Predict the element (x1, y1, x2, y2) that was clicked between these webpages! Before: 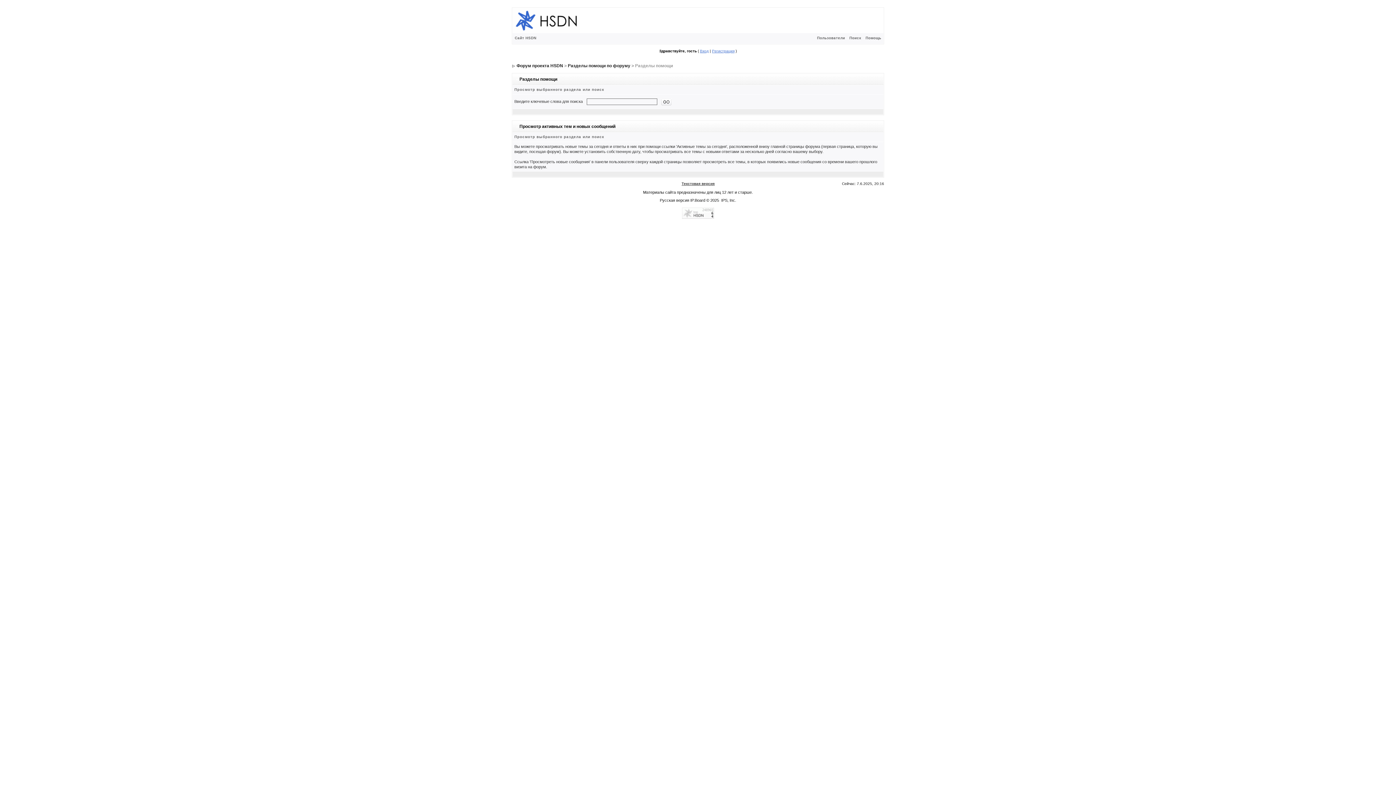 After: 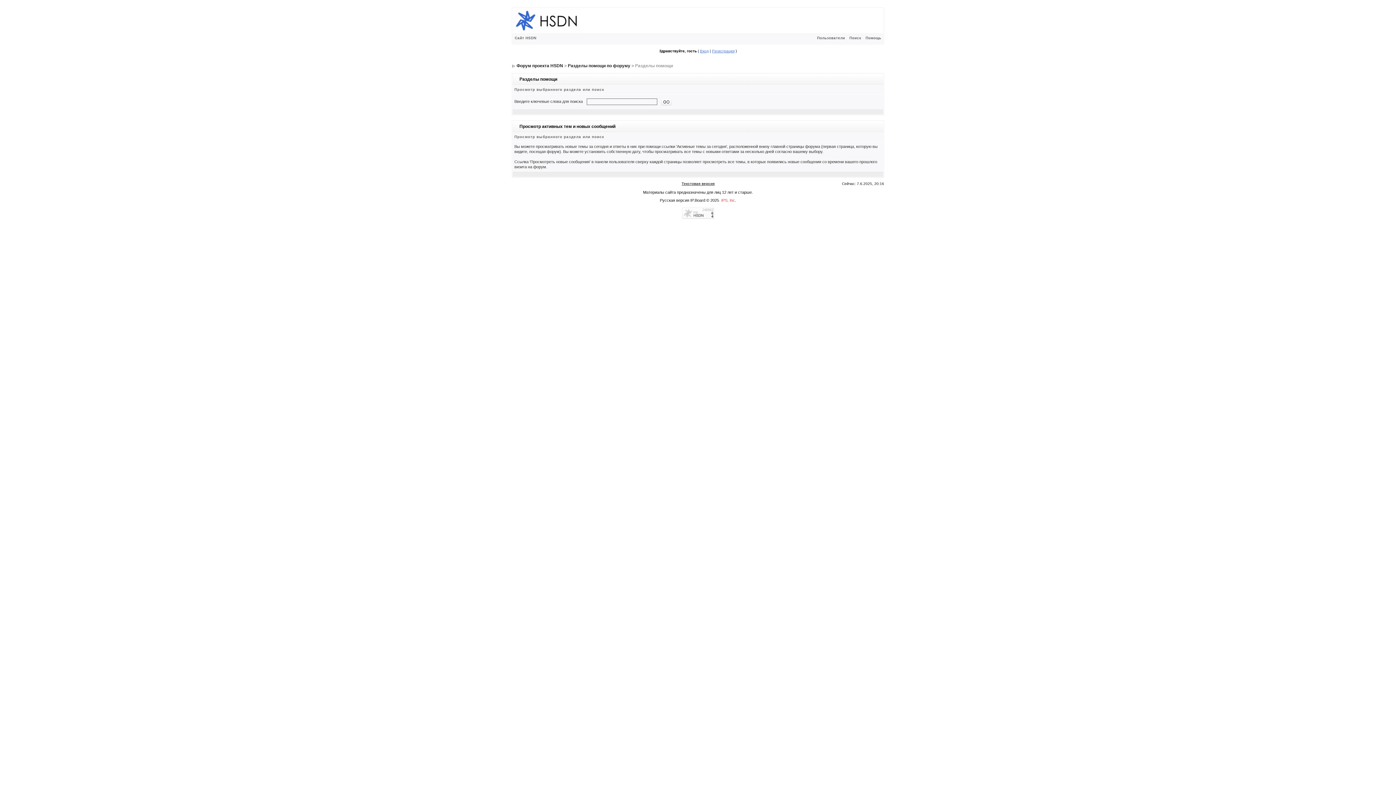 Action: bbox: (721, 198, 735, 202) label: IPS, Inc